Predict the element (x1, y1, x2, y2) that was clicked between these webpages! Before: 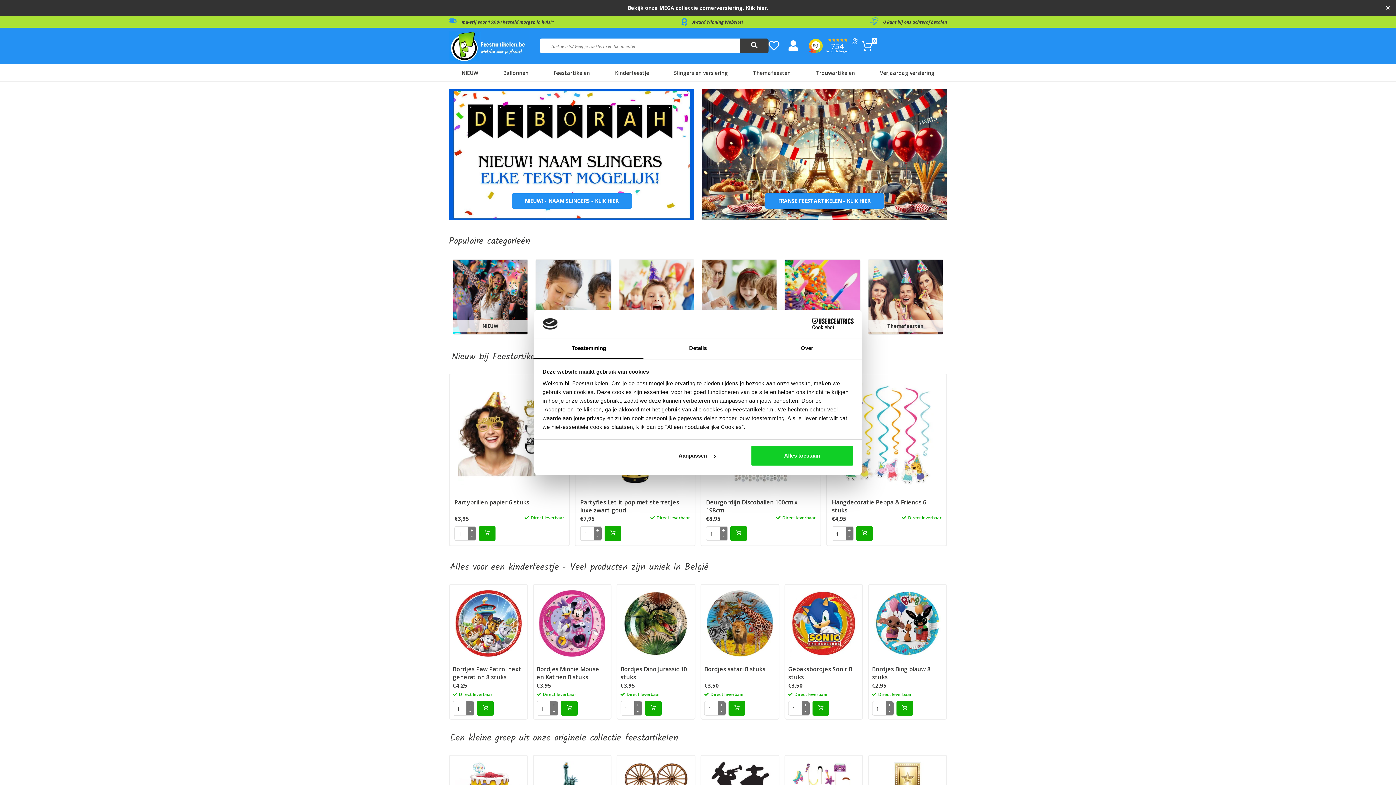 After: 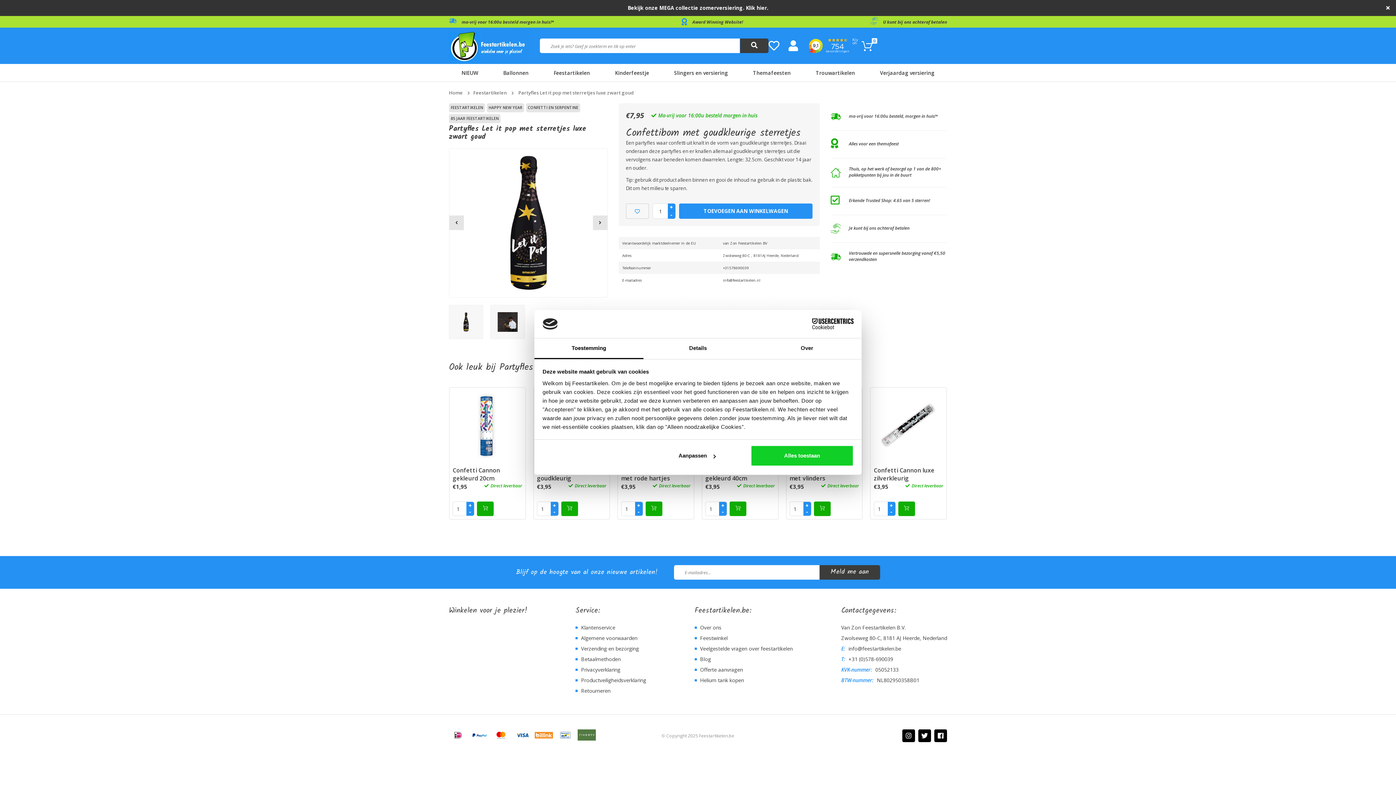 Action: label: Partyfles Let it pop met sterretjes luxe zwart goud bbox: (580, 498, 690, 515)